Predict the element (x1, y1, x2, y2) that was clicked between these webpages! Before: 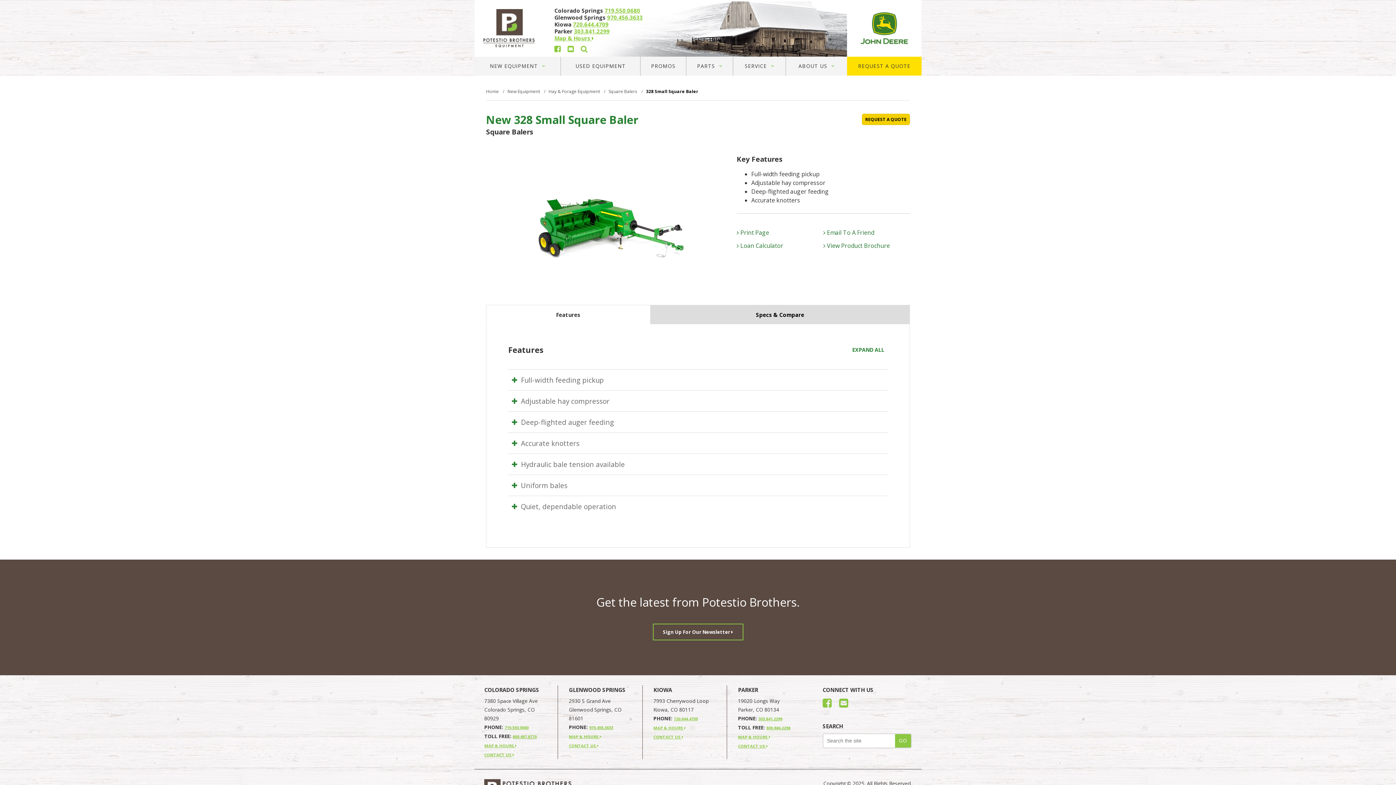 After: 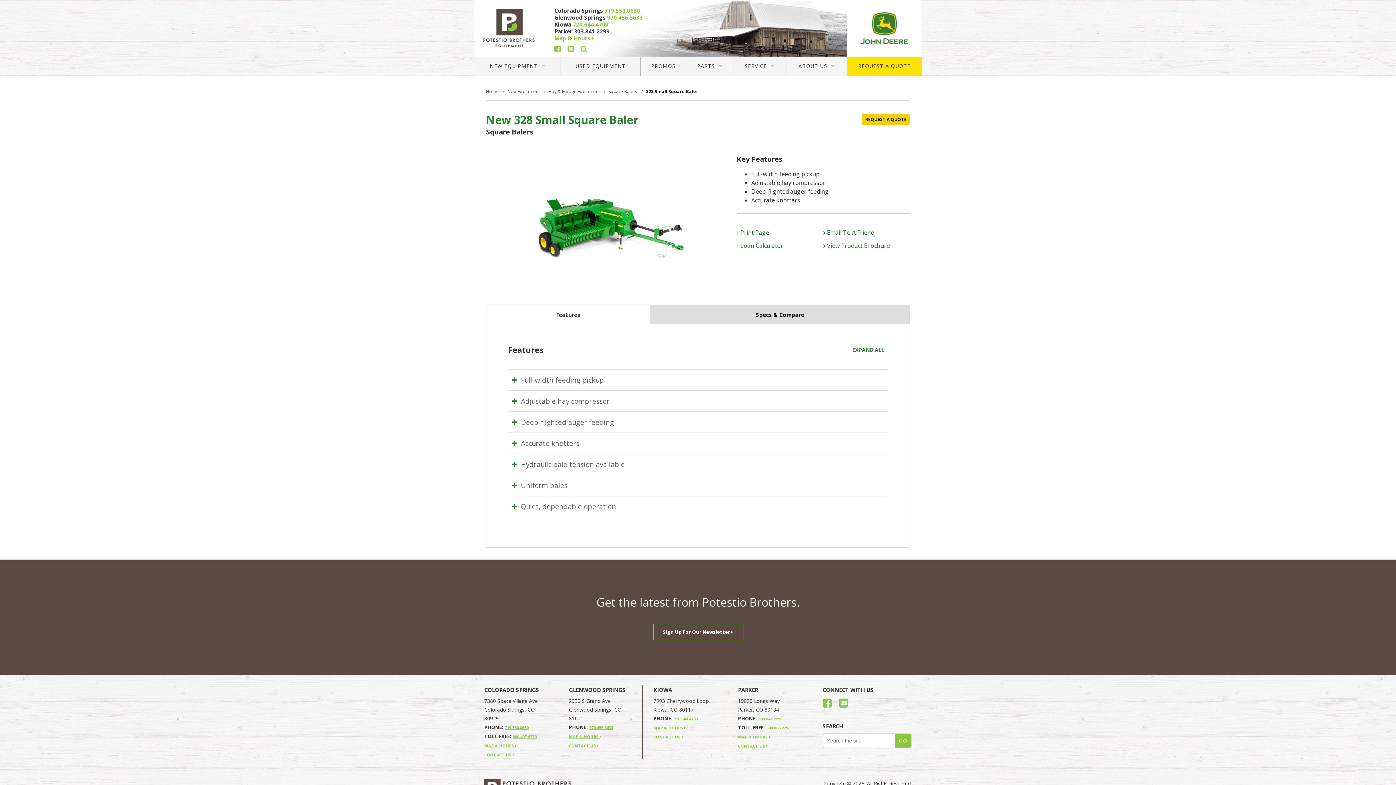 Action: bbox: (574, 27, 609, 34) label: 303.841.2299